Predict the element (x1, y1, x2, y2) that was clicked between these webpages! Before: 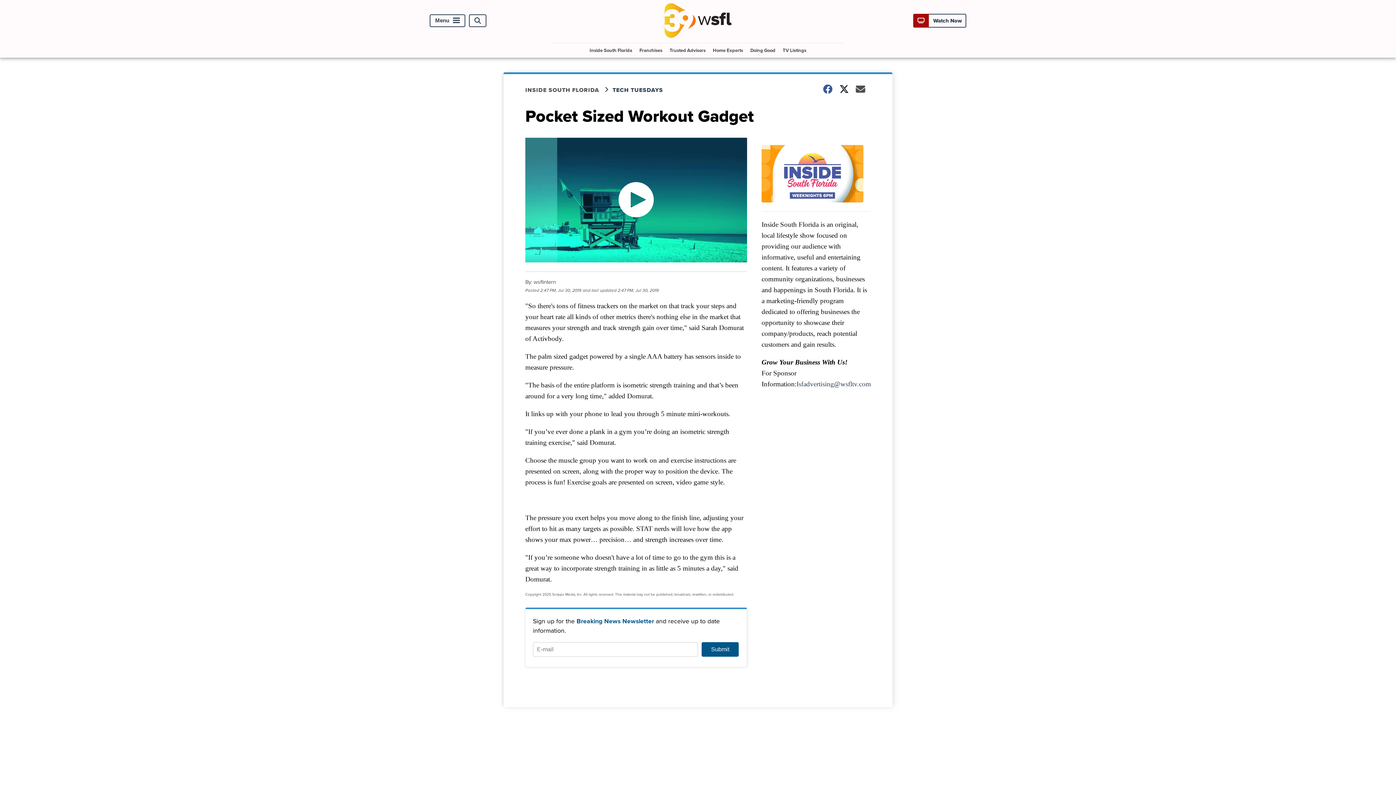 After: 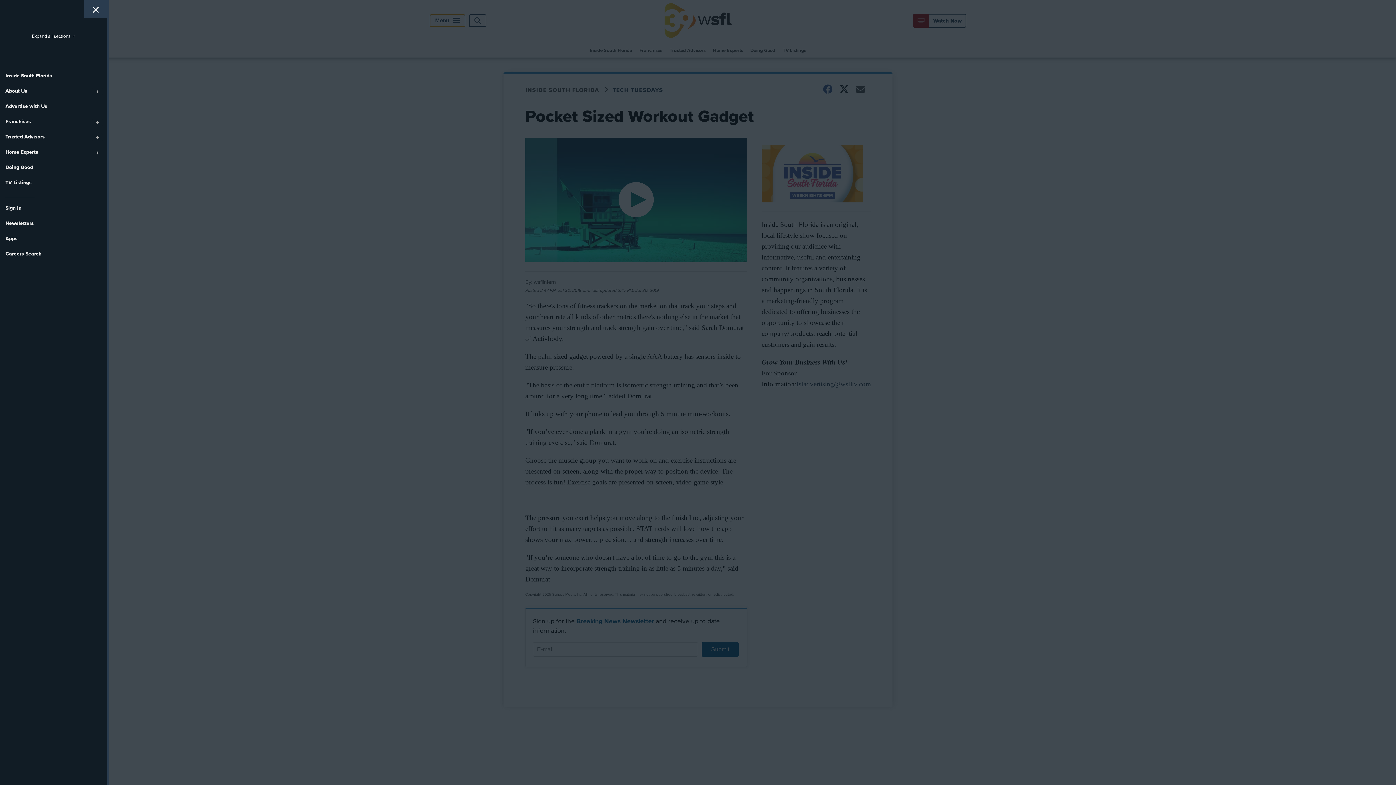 Action: label: Menu bbox: (429, 14, 465, 27)